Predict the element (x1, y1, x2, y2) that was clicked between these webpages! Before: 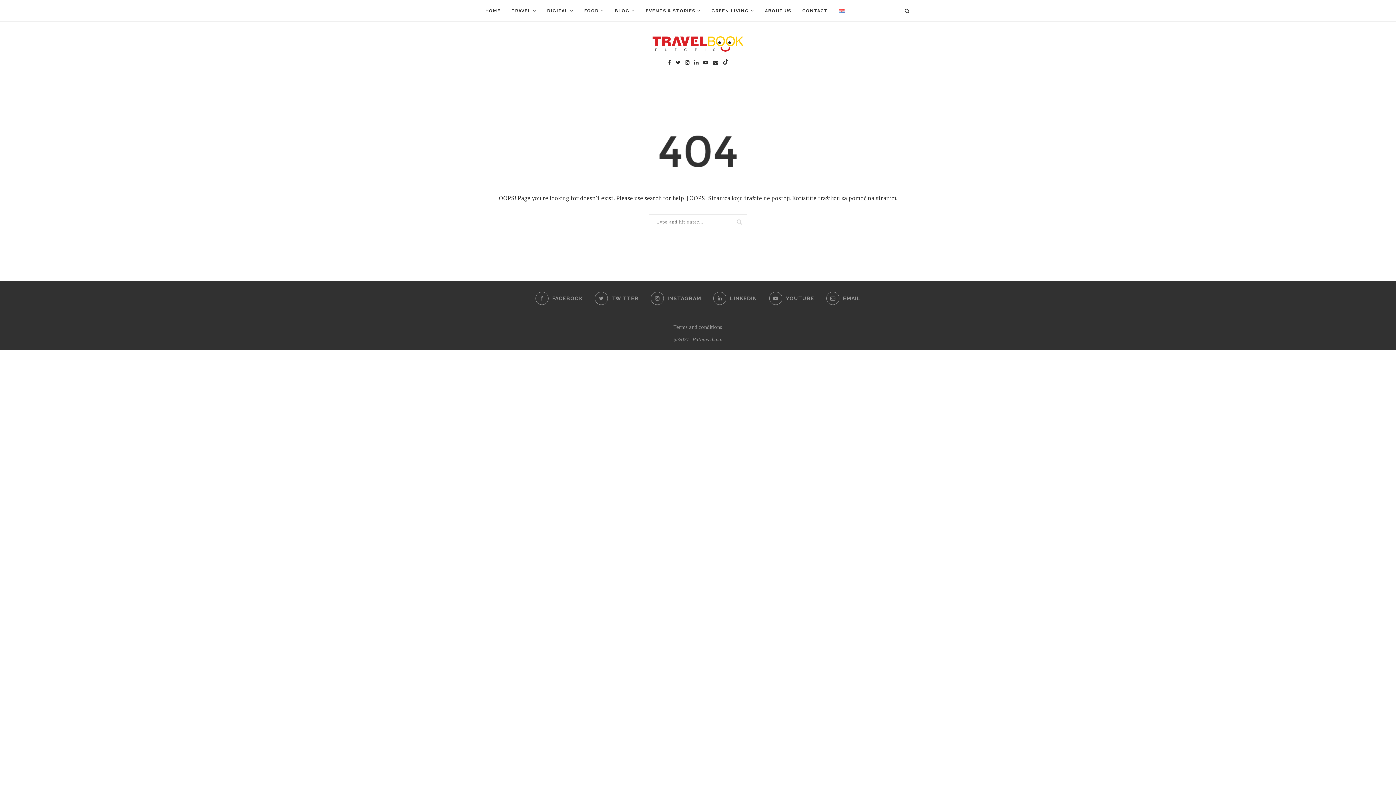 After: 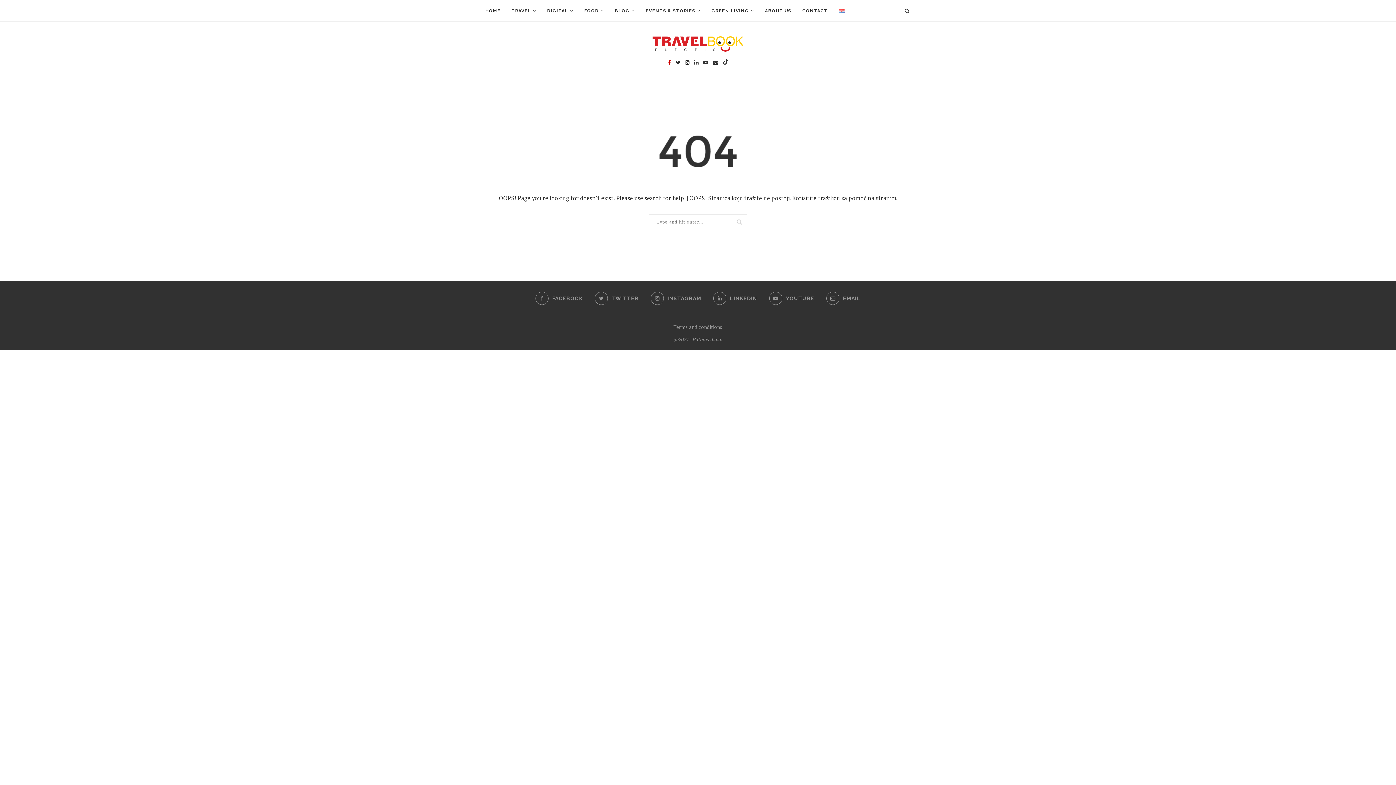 Action: bbox: (668, 58, 671, 65)